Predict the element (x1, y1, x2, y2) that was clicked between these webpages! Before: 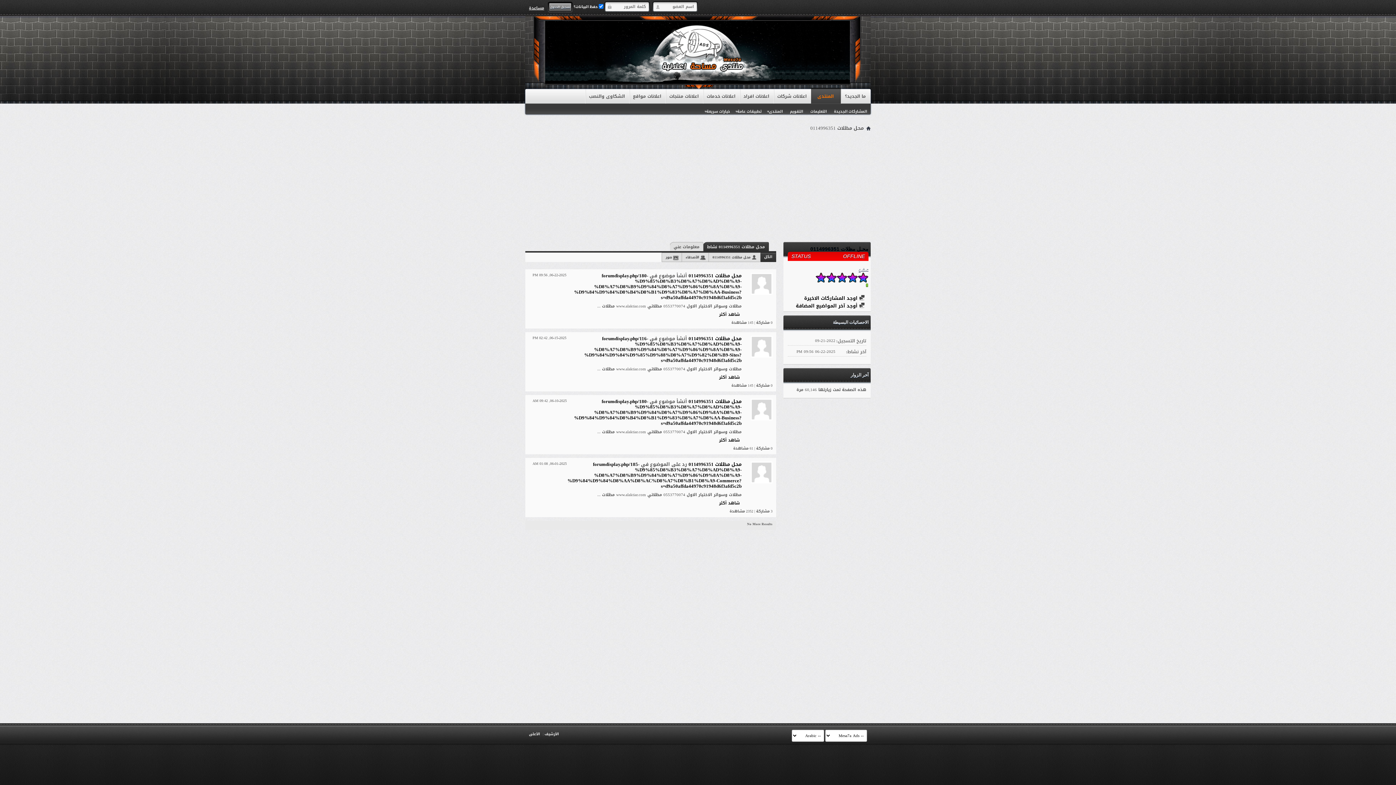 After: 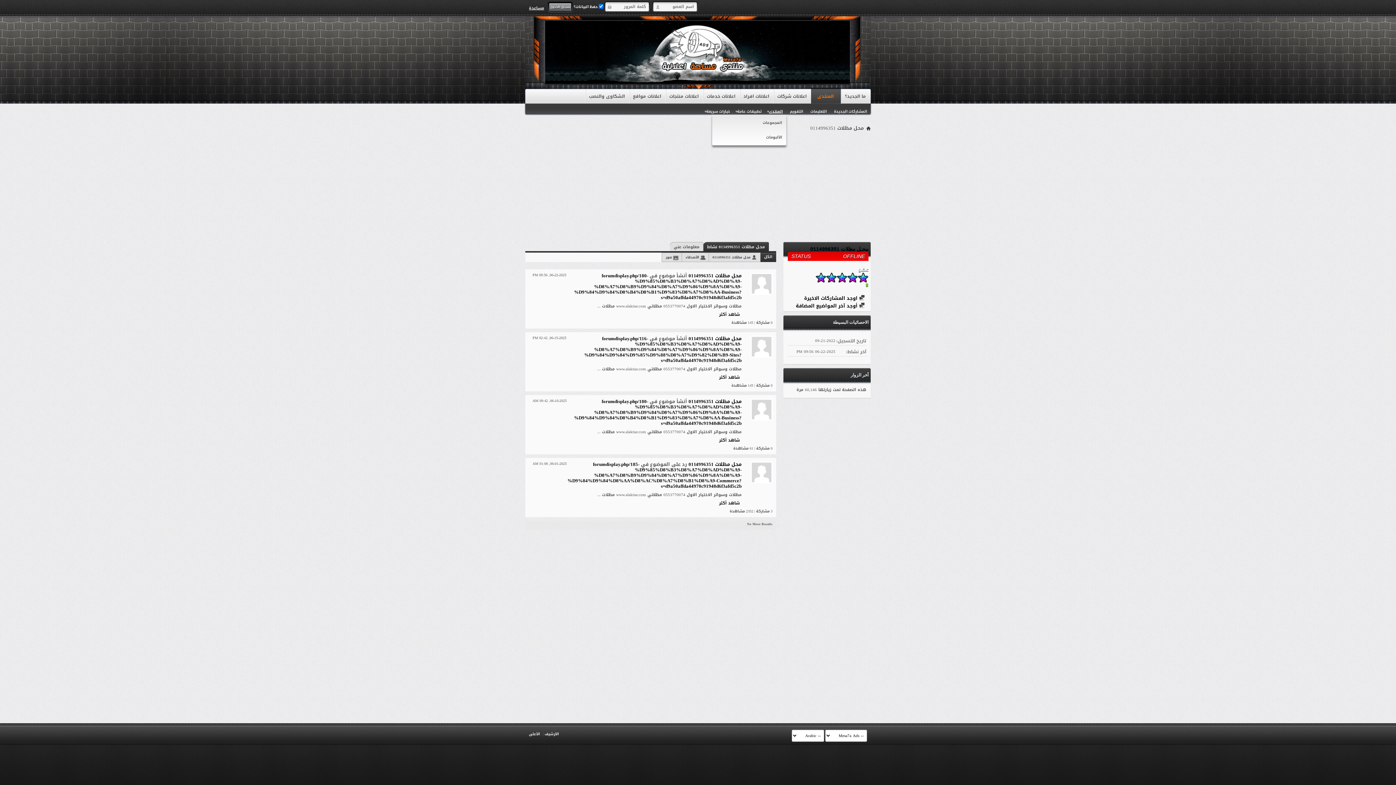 Action: bbox: (765, 108, 786, 114) label: المنتدى